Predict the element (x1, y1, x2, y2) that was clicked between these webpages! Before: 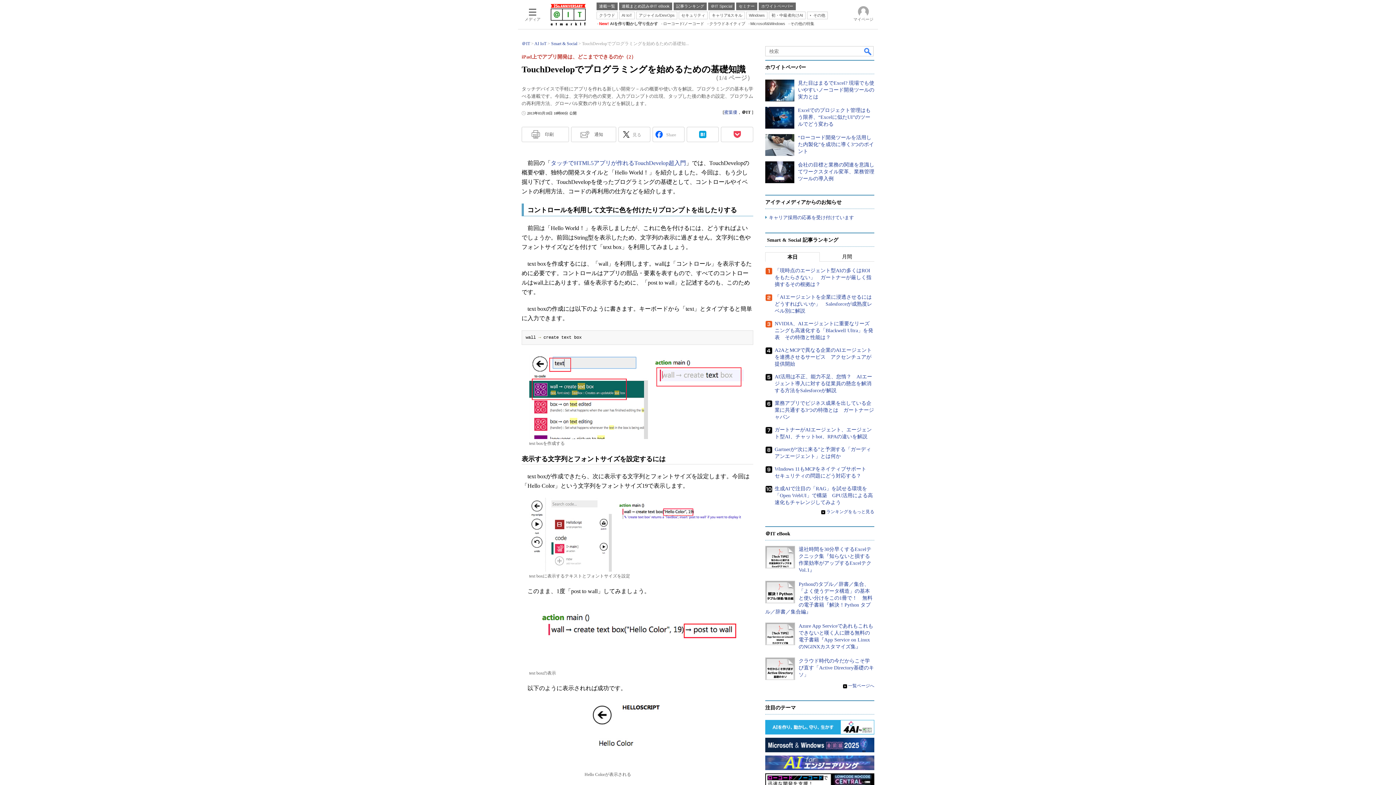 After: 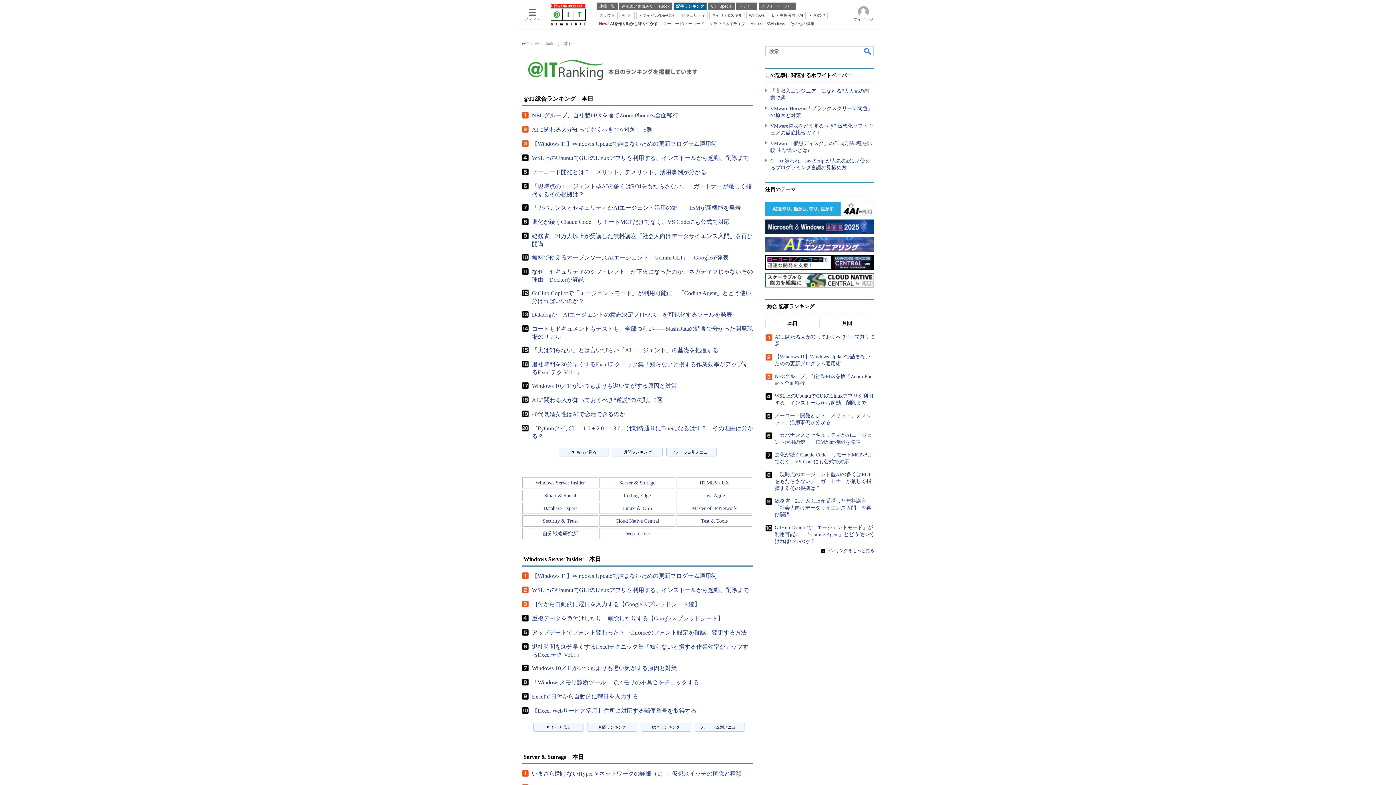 Action: bbox: (673, 2, 706, 10) label: 記事ランキング